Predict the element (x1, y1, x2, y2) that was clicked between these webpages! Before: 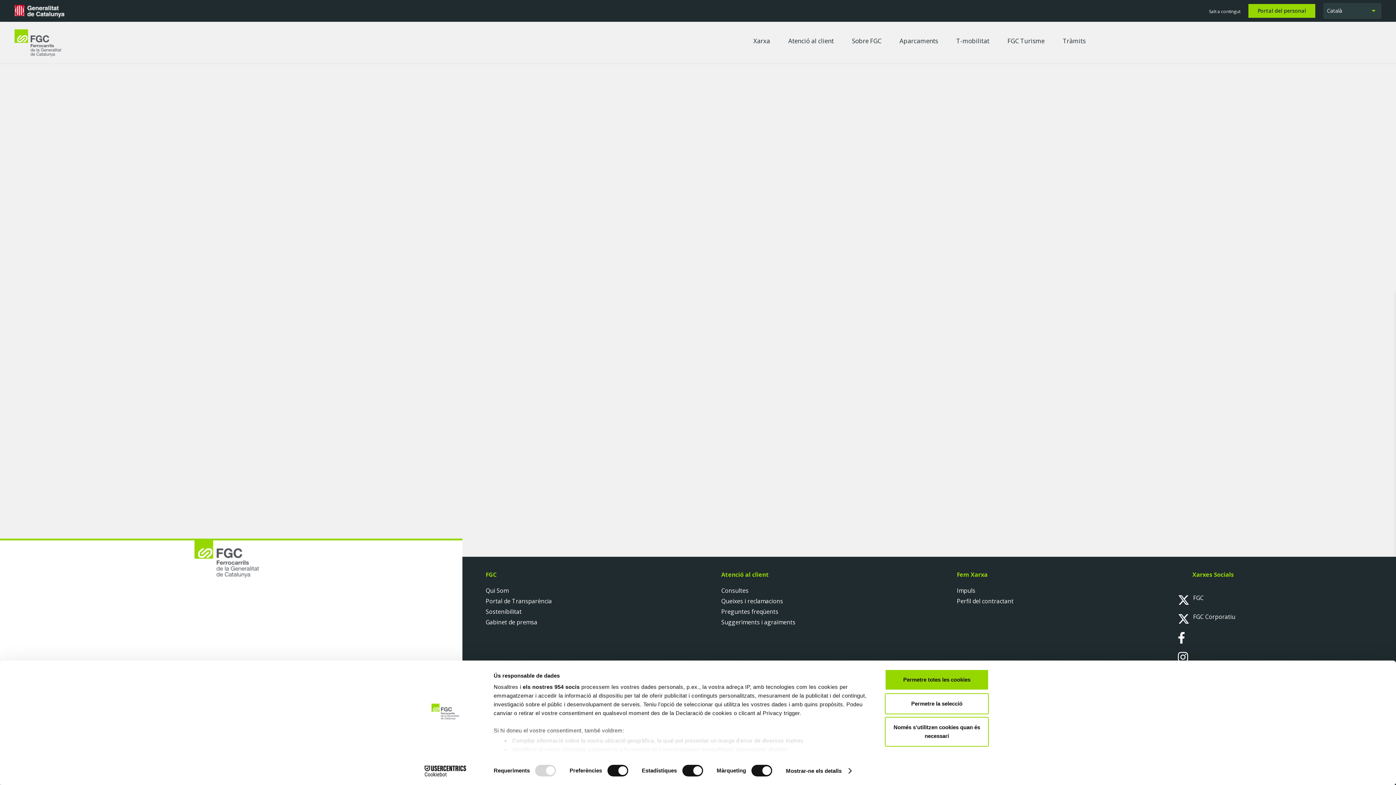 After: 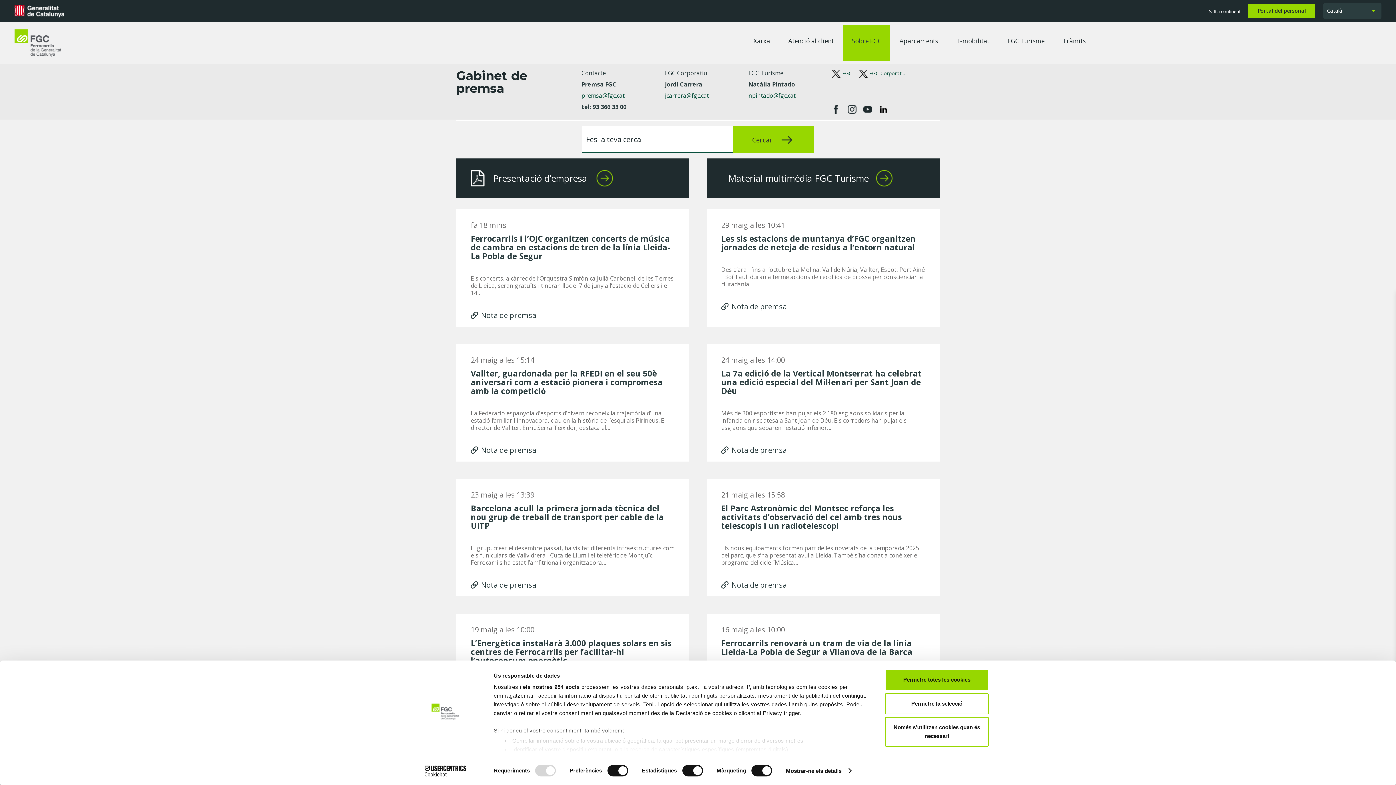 Action: label: Gabinet de premsa bbox: (485, 618, 537, 626)